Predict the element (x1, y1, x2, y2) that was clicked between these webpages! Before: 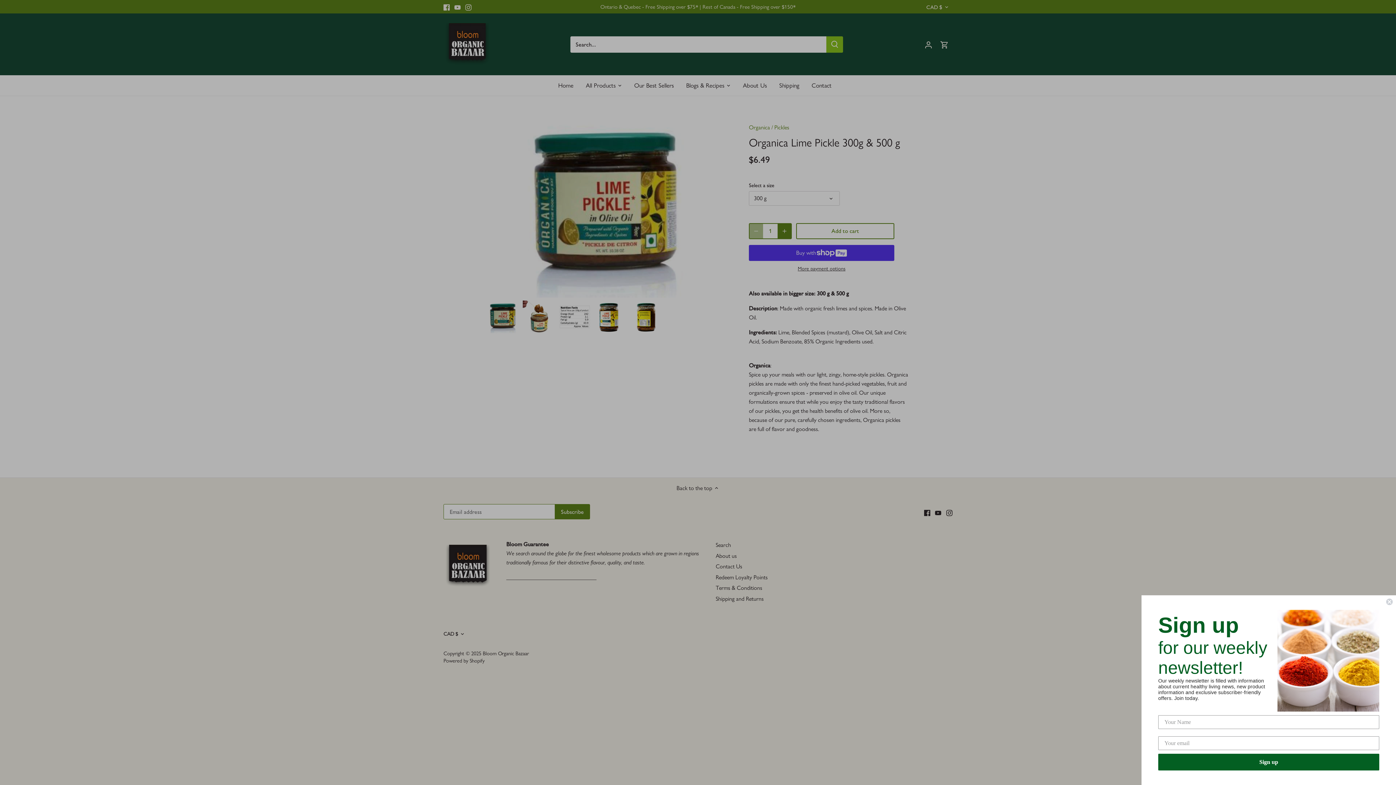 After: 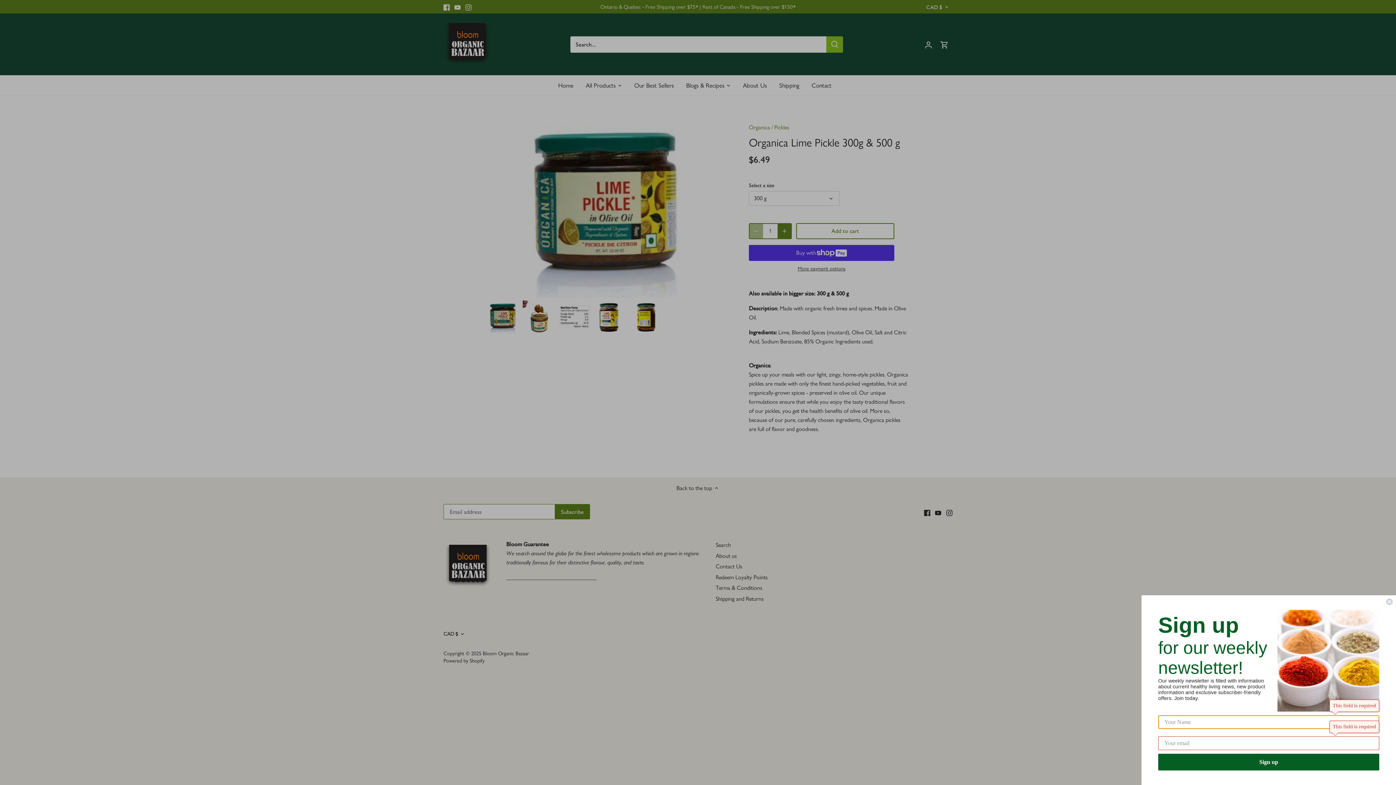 Action: label: Sign up bbox: (1259, 754, 1480, 770)